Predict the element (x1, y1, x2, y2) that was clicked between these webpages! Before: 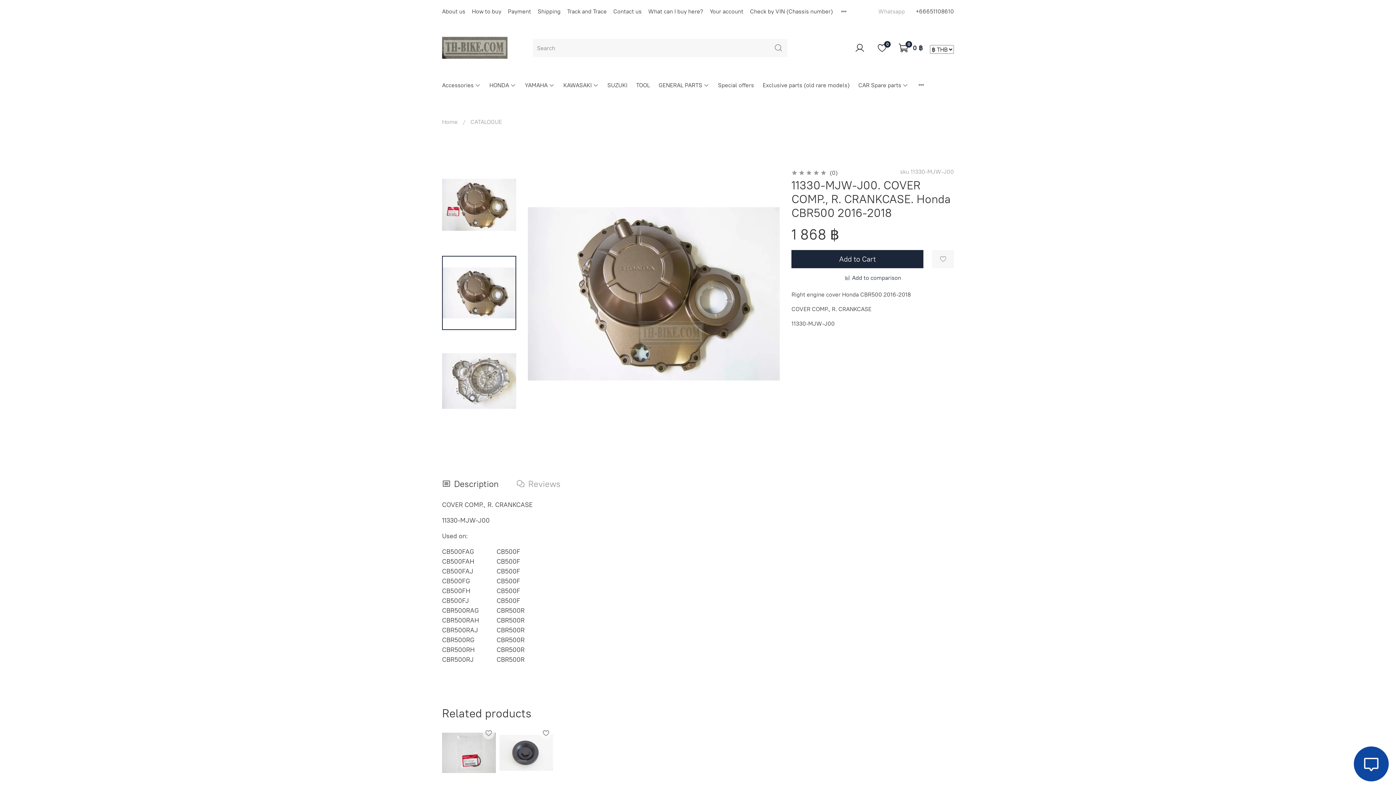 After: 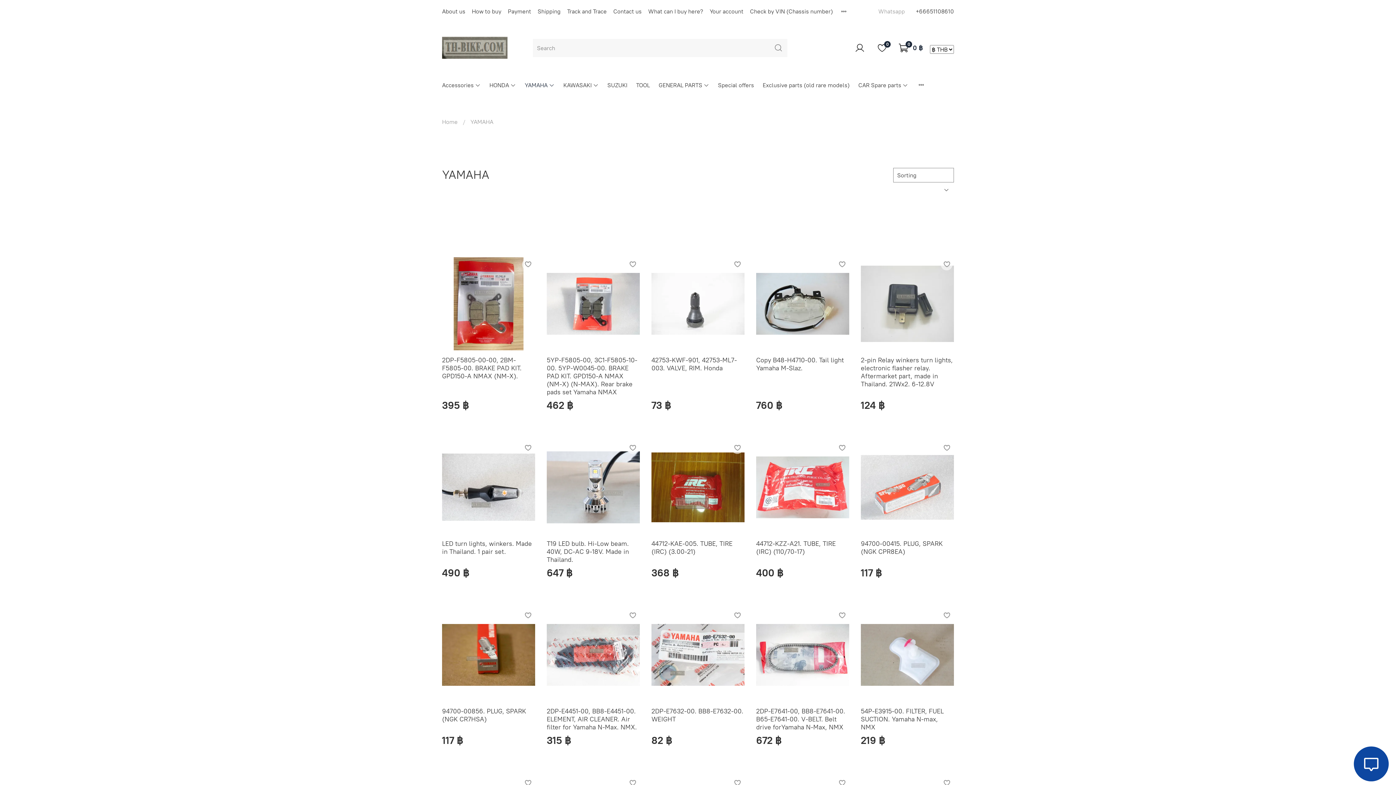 Action: bbox: (524, 80, 554, 89) label: YAMAHA